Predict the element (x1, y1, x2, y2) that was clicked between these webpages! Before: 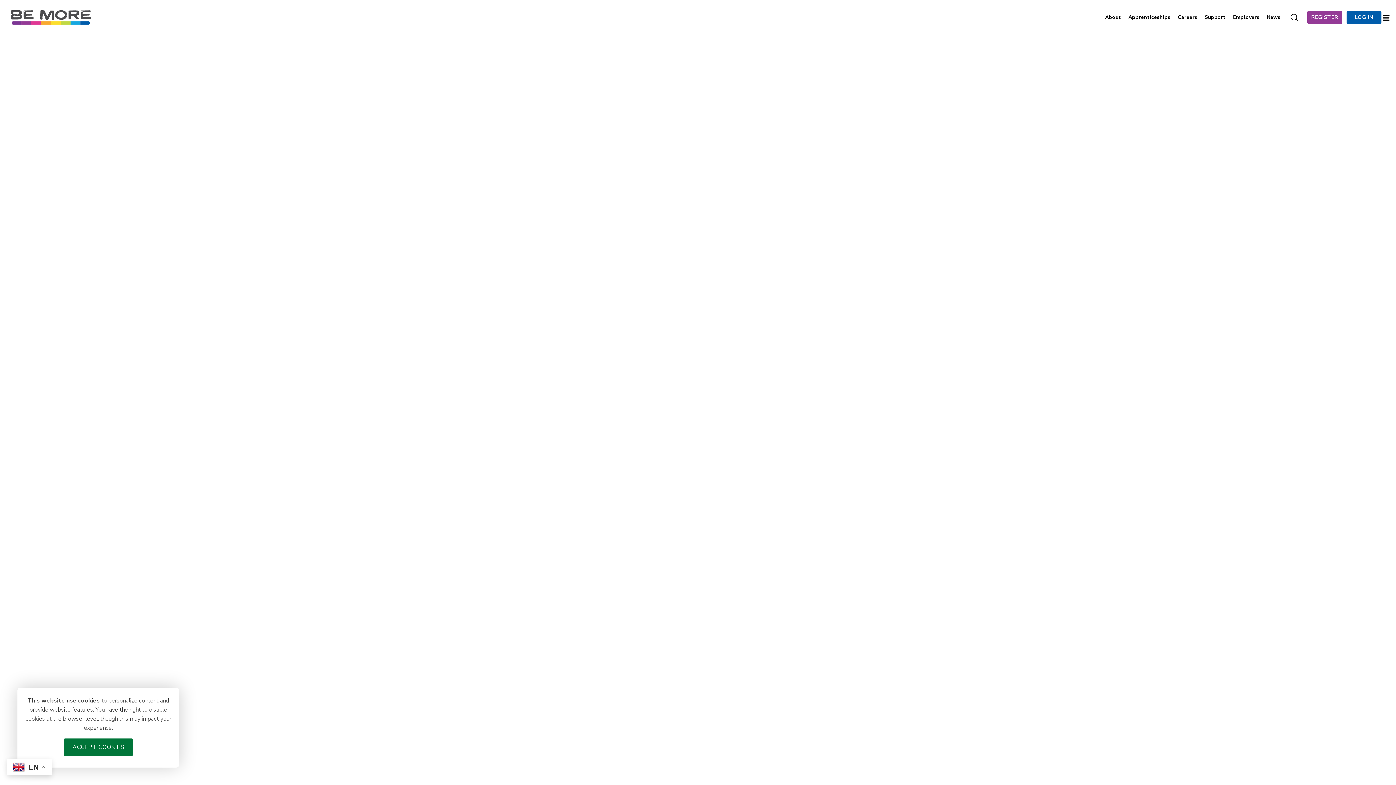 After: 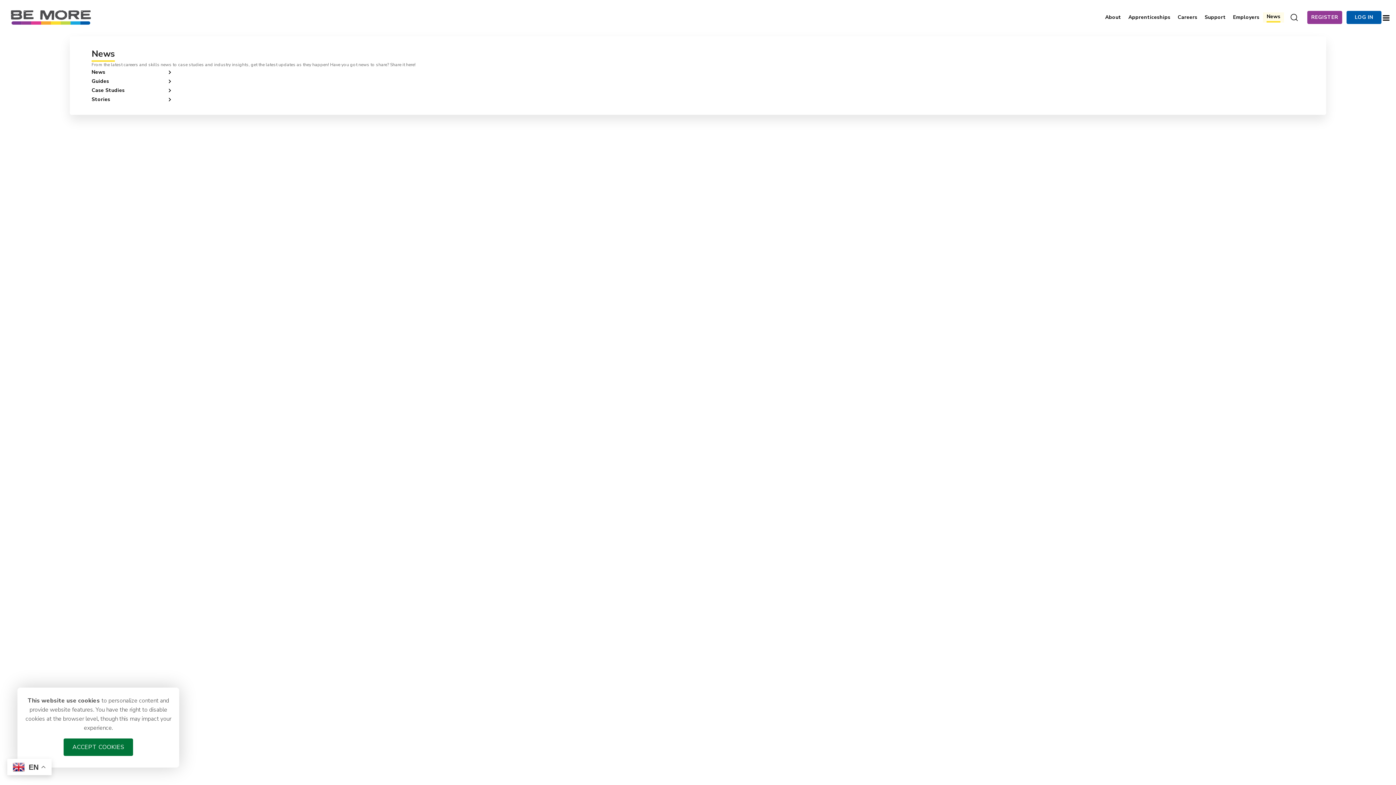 Action: label: News bbox: (1267, 13, 1280, 21)